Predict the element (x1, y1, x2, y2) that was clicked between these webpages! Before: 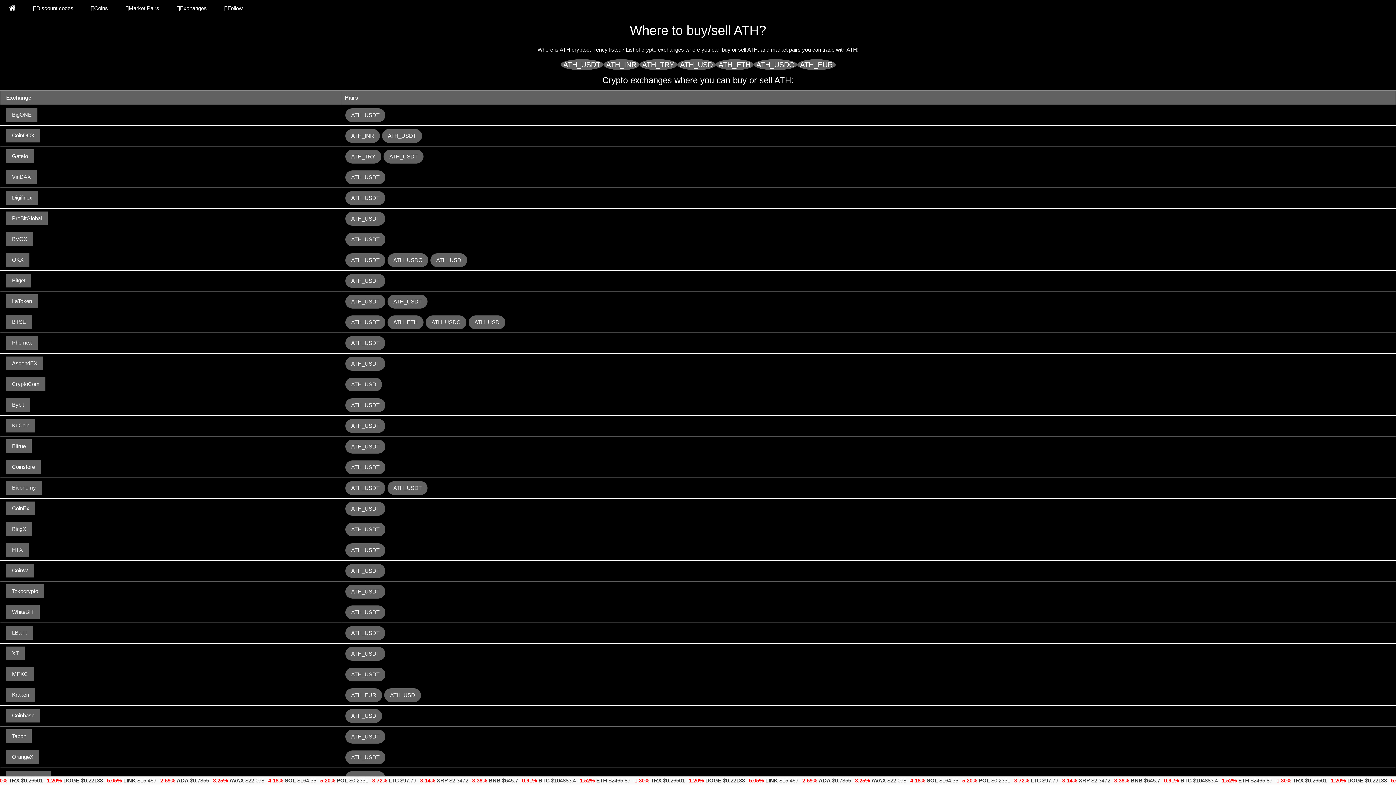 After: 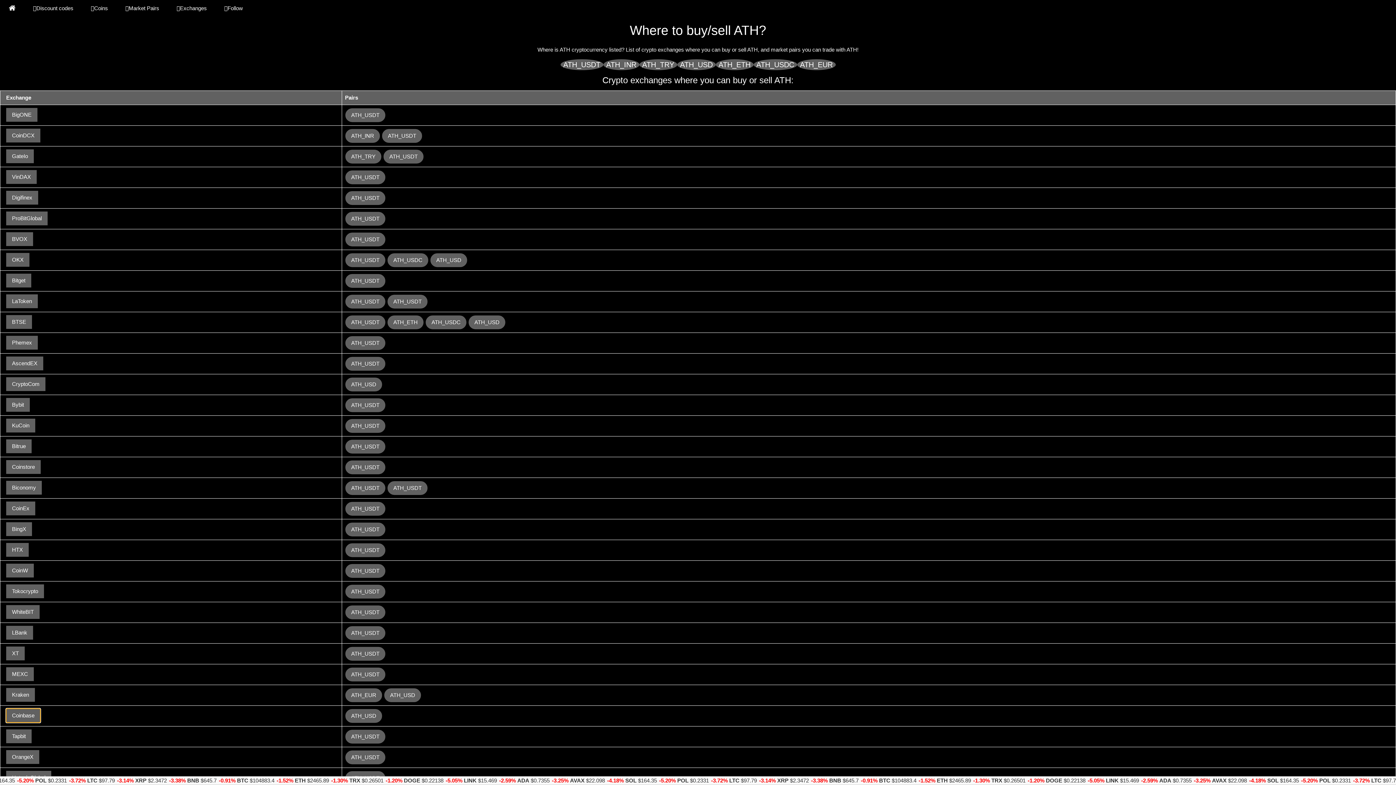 Action: bbox: (6, 709, 40, 722) label: Coinbase